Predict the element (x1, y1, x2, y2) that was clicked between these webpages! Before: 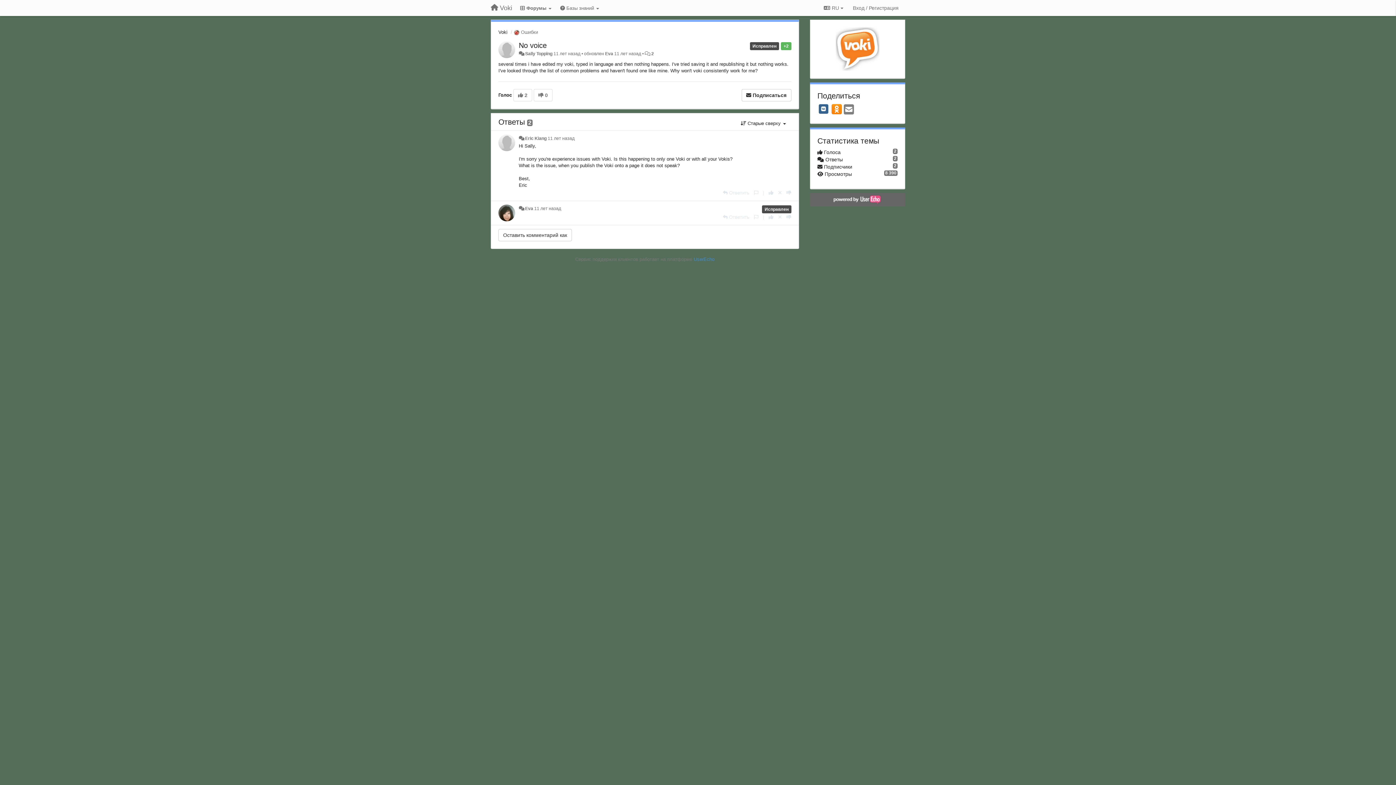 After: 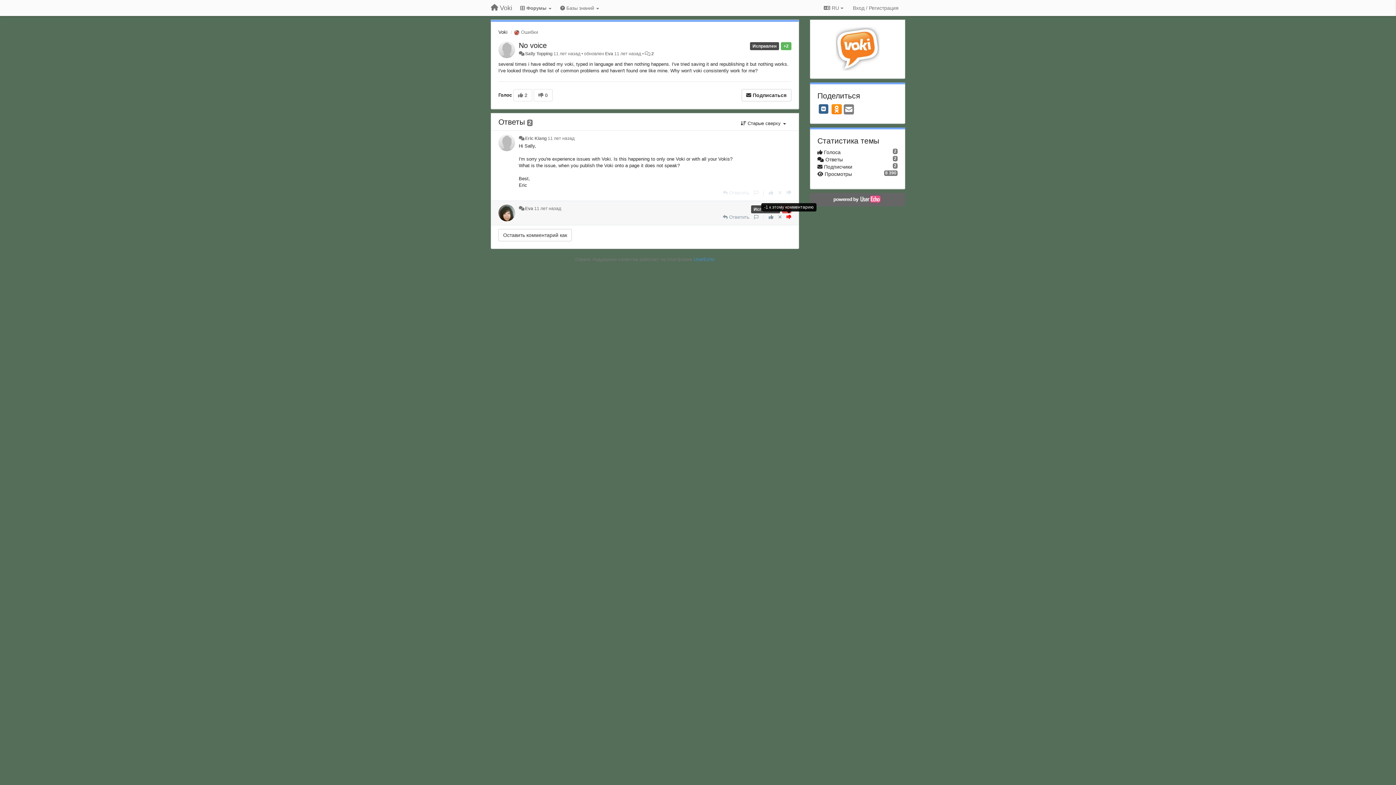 Action: label: -1 к этому комментарию bbox: (786, 214, 791, 220)